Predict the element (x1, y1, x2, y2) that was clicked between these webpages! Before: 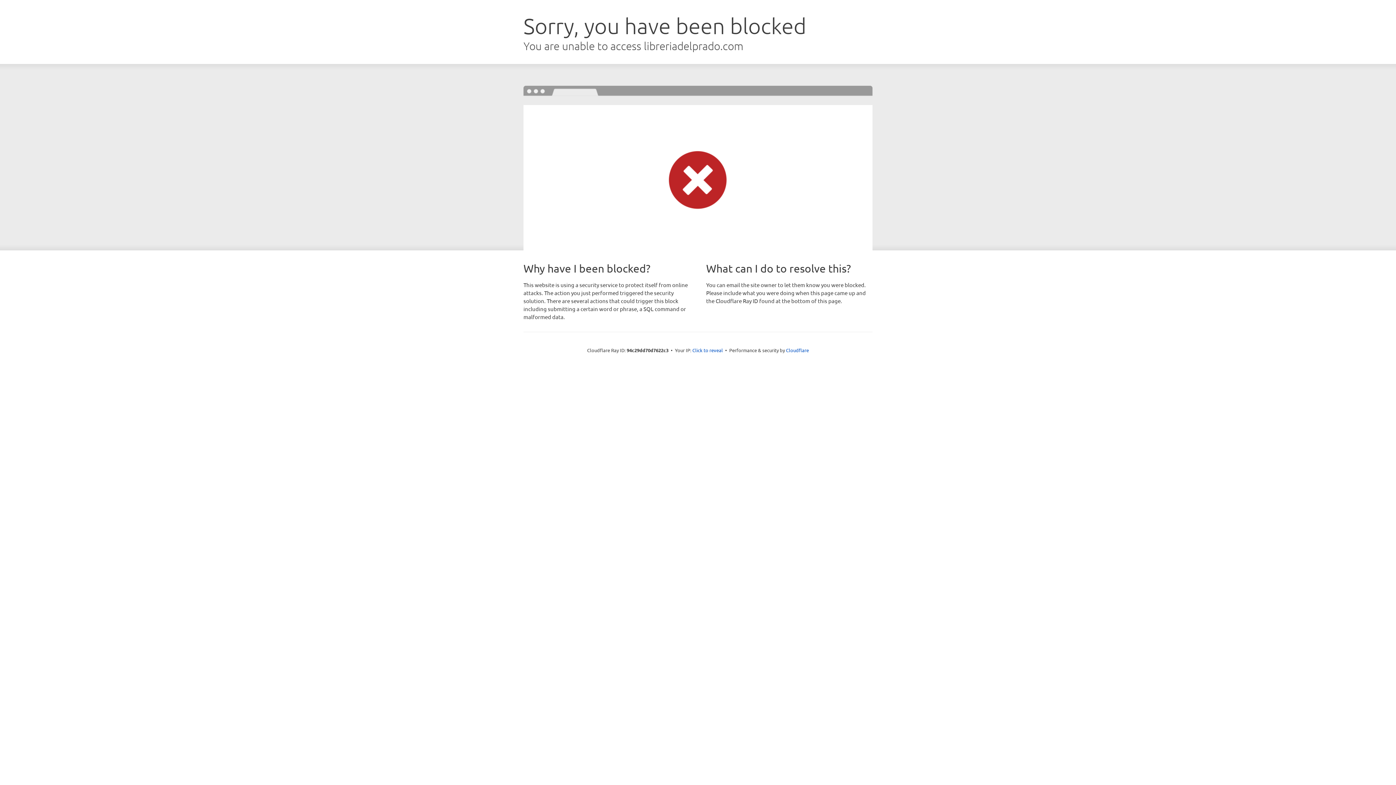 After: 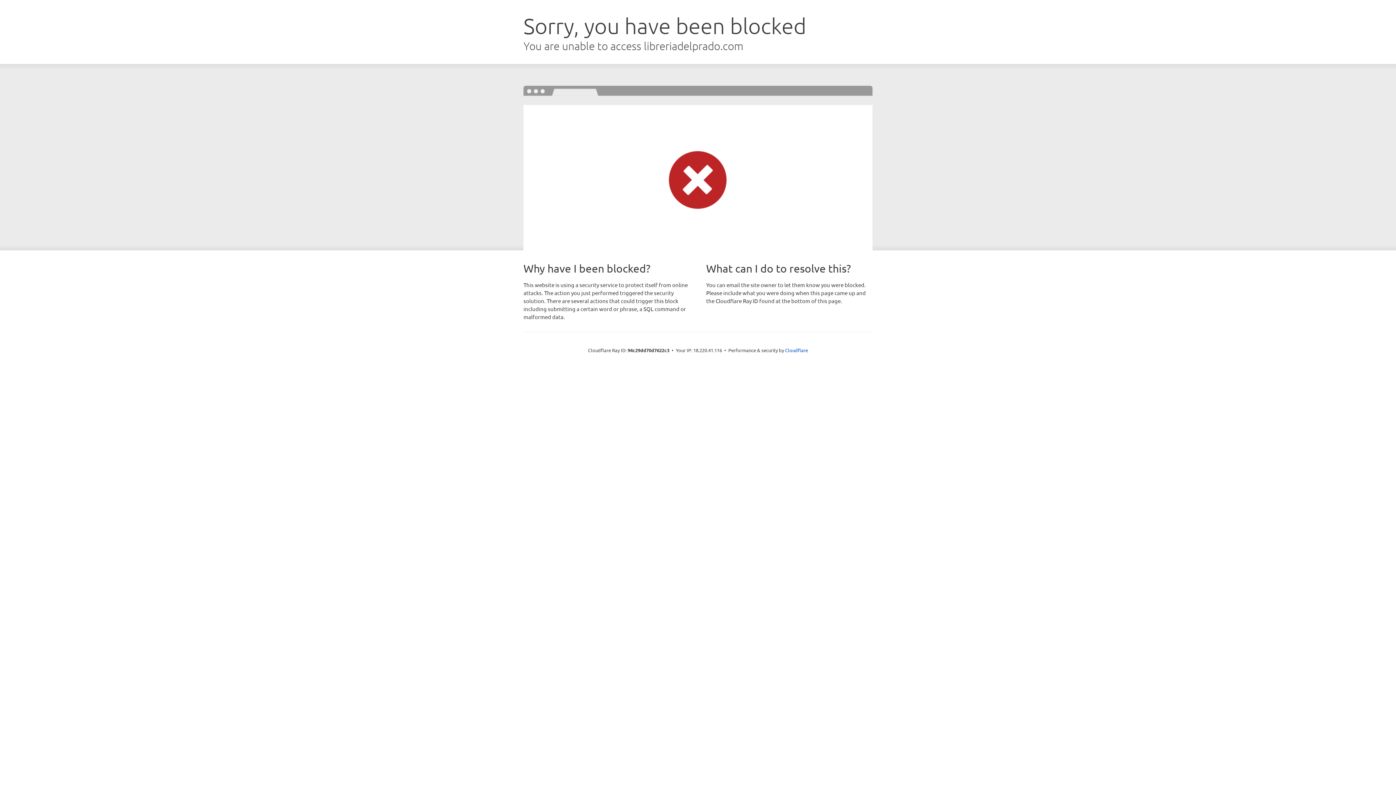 Action: bbox: (692, 346, 723, 353) label: Click to reveal